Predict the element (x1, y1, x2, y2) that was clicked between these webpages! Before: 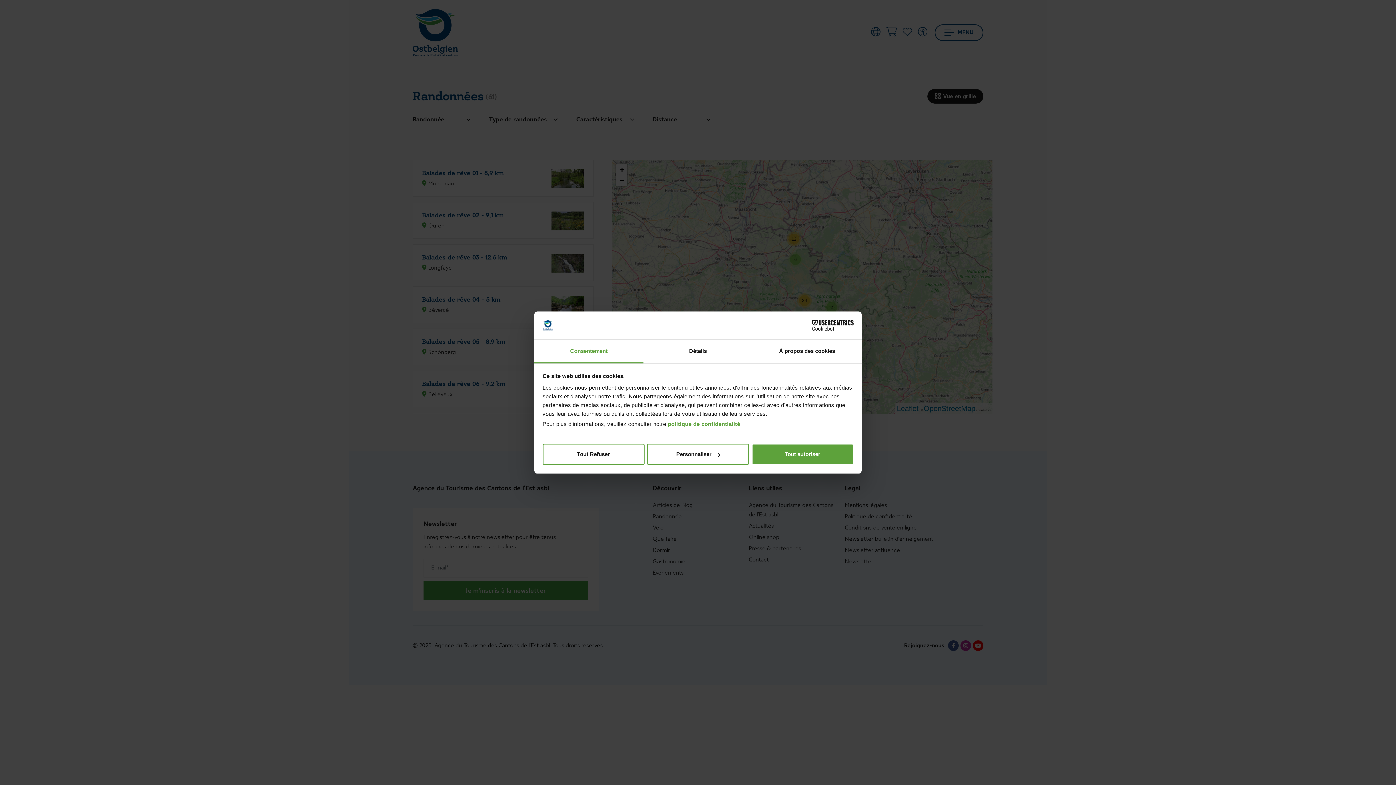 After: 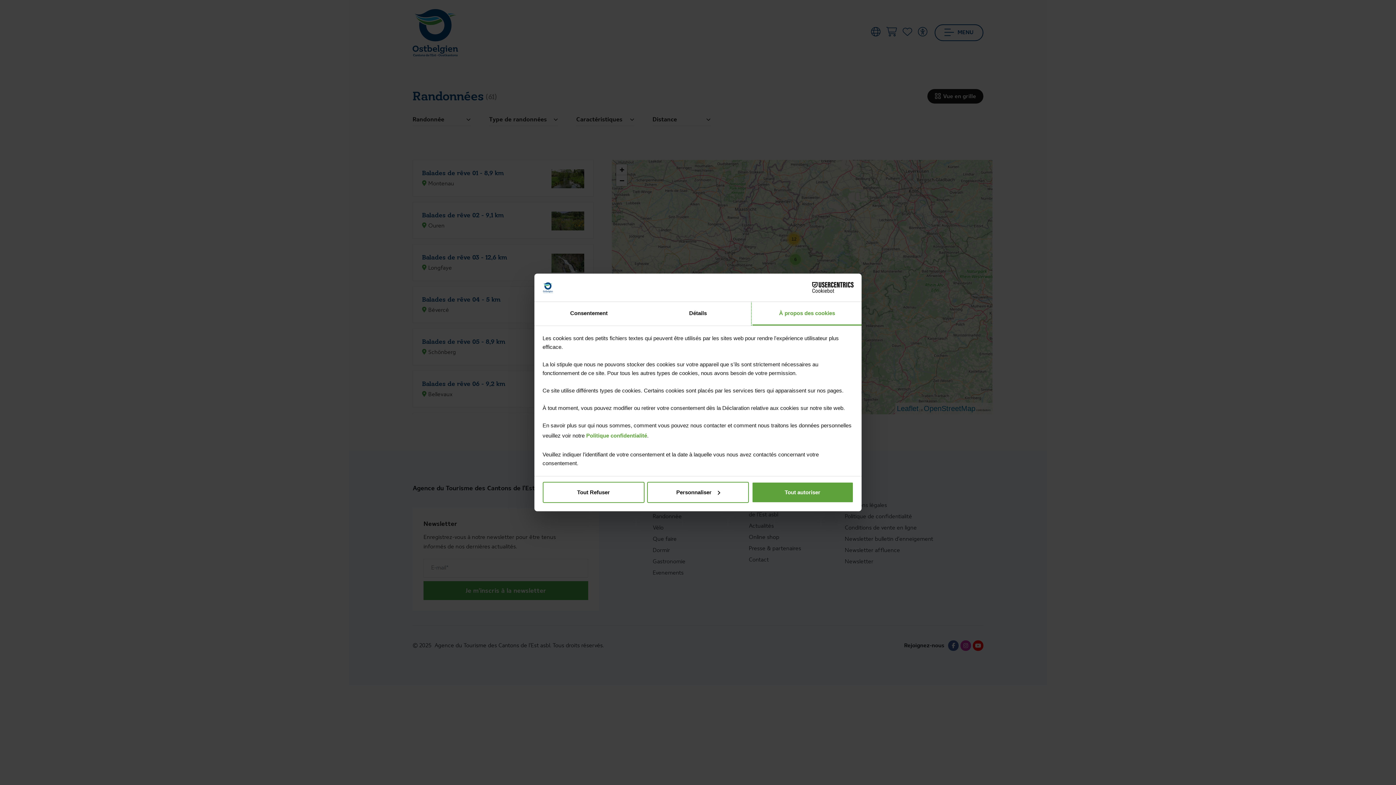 Action: label: À propos des cookies bbox: (752, 339, 861, 363)